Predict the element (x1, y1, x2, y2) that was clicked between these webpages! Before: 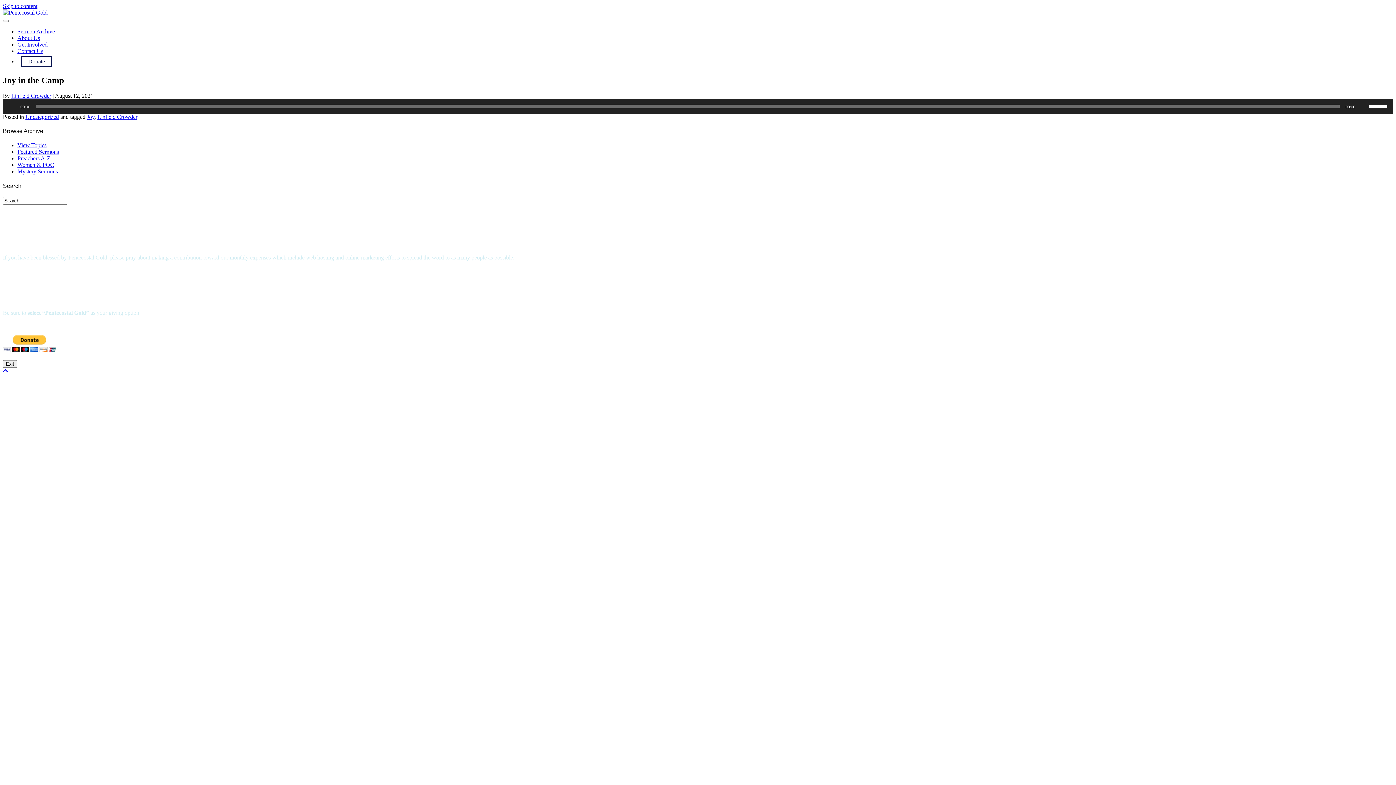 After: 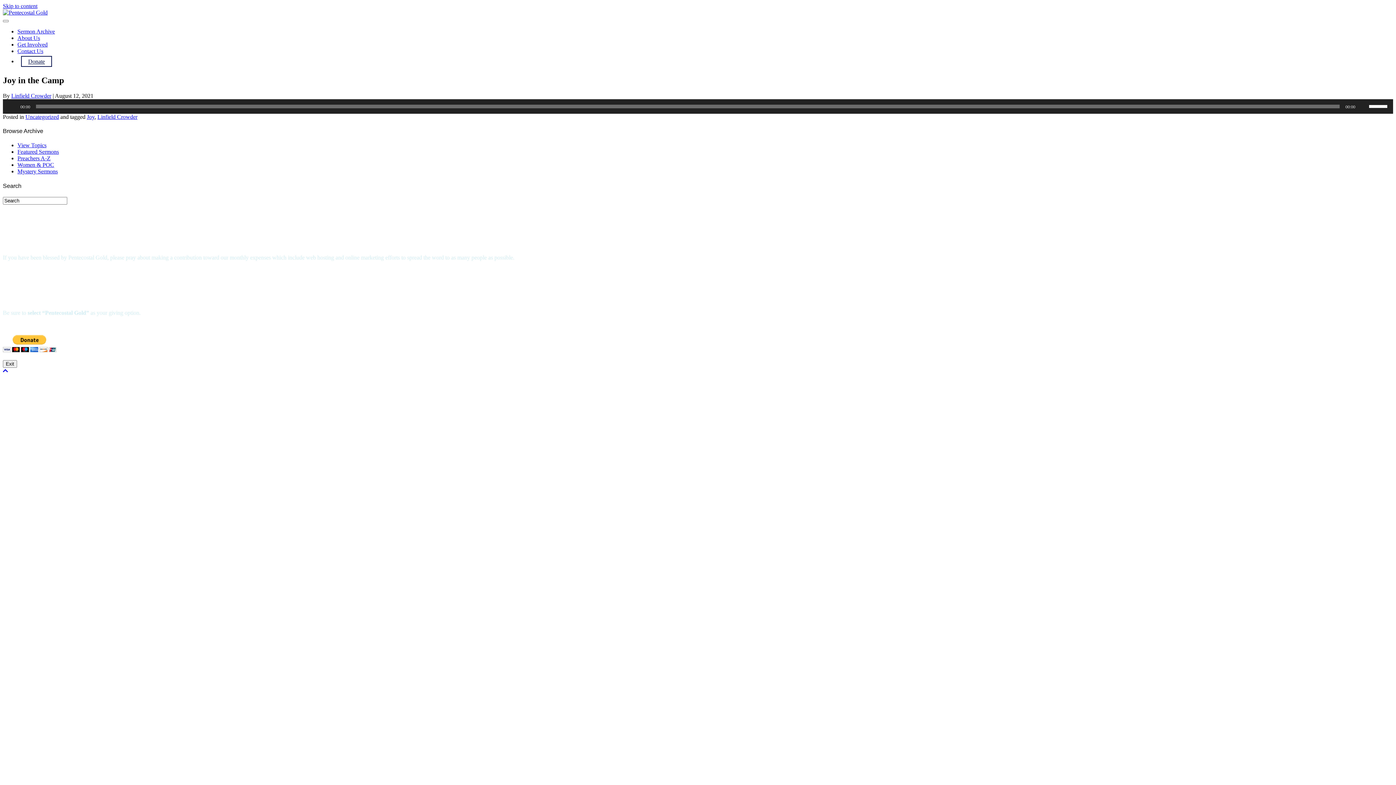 Action: bbox: (2, 2, 37, 9) label: Skip to content